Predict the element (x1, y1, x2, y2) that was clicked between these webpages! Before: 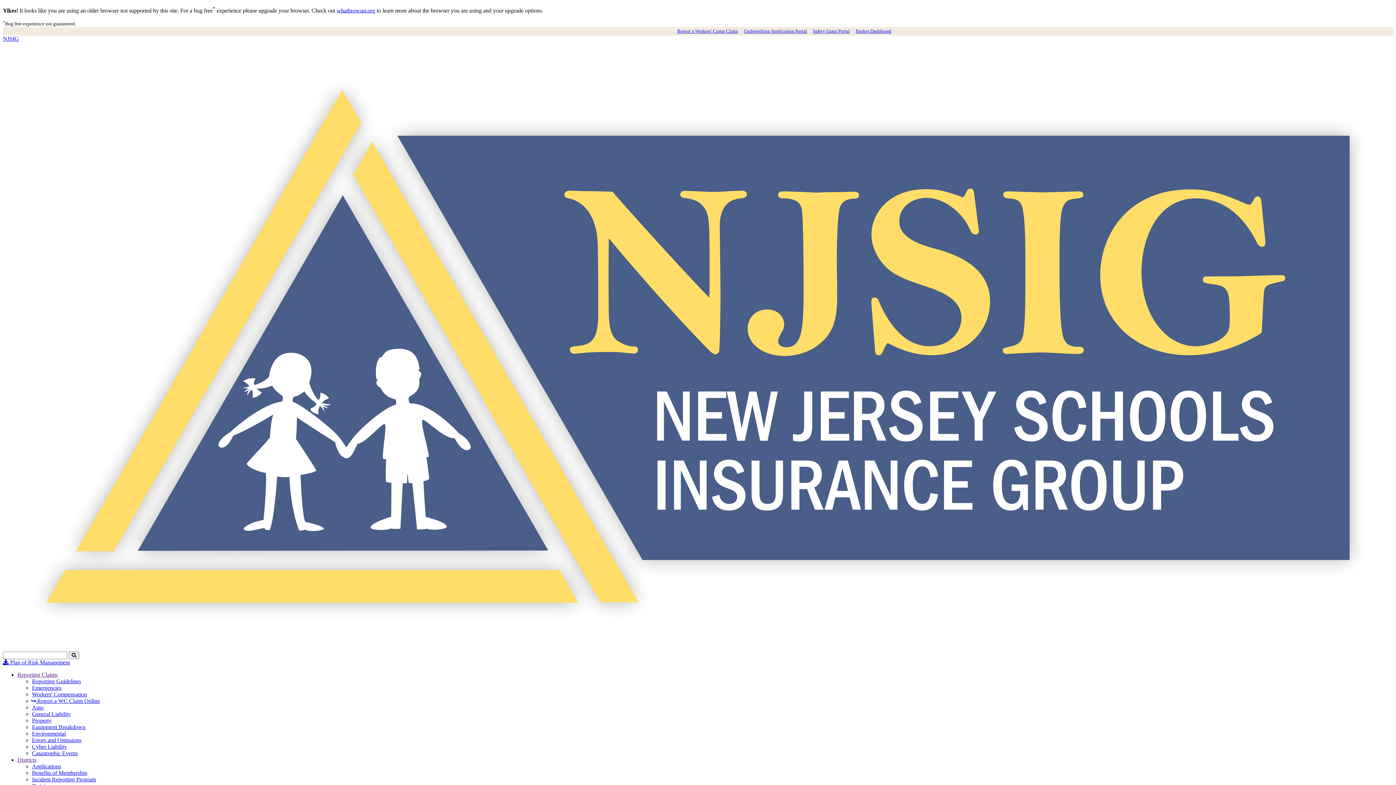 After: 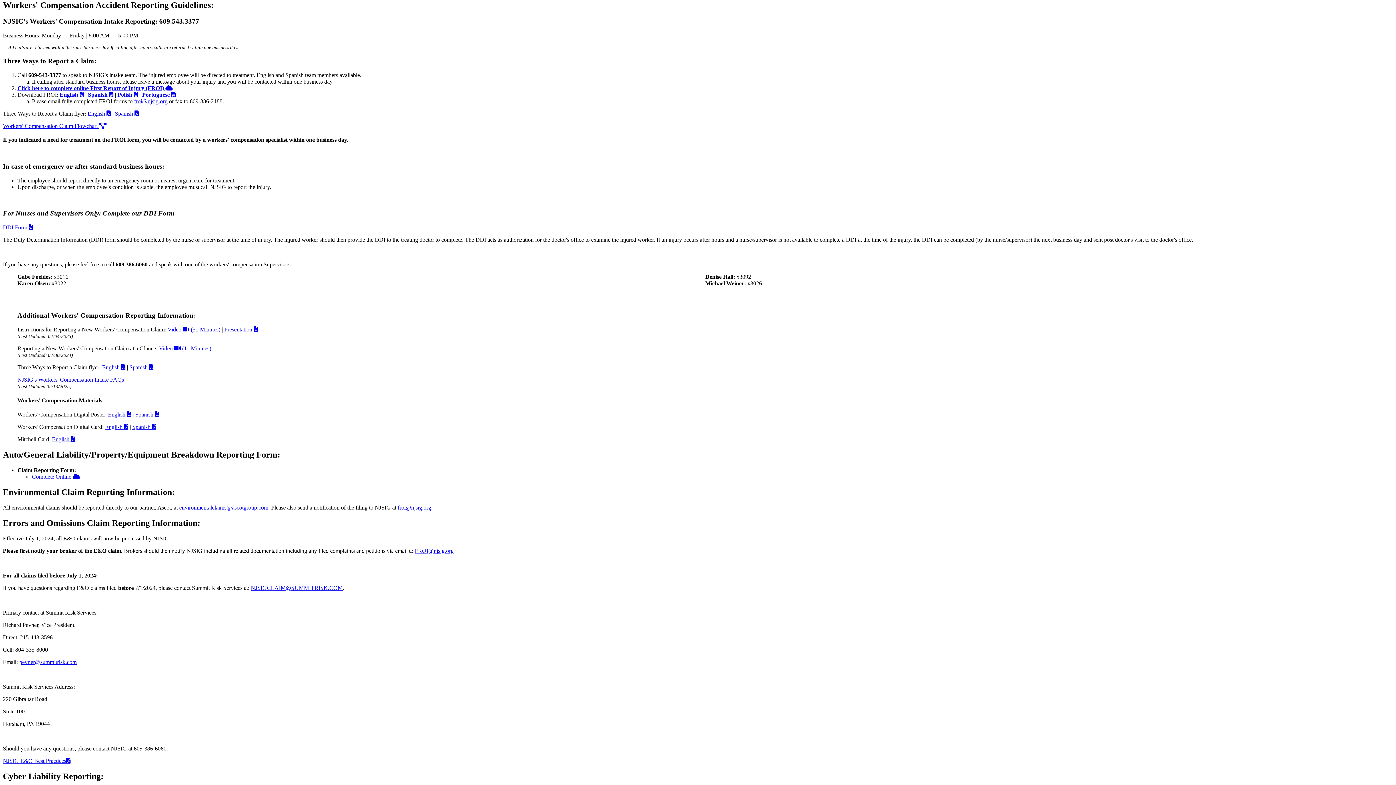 Action: bbox: (32, 691, 86, 697) label: Workers' Compensation